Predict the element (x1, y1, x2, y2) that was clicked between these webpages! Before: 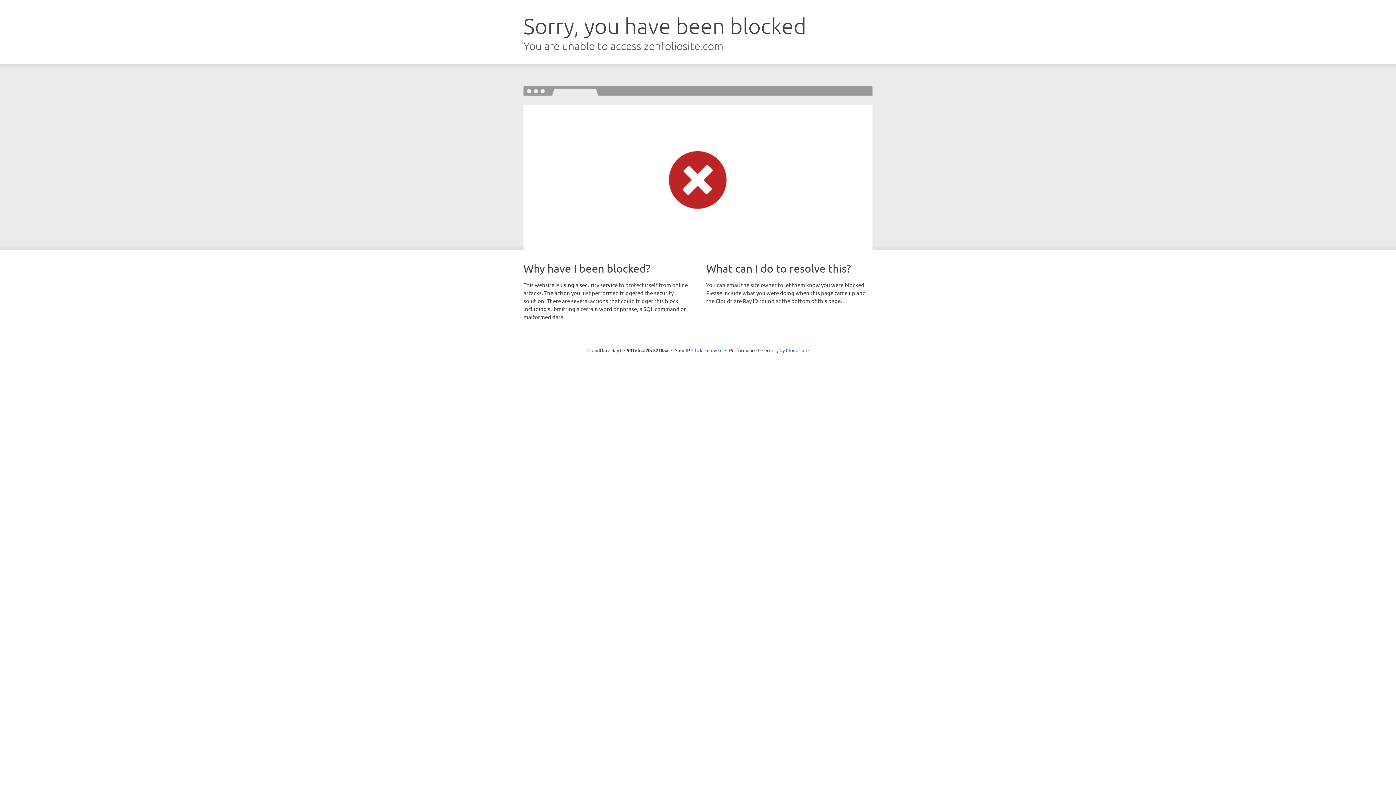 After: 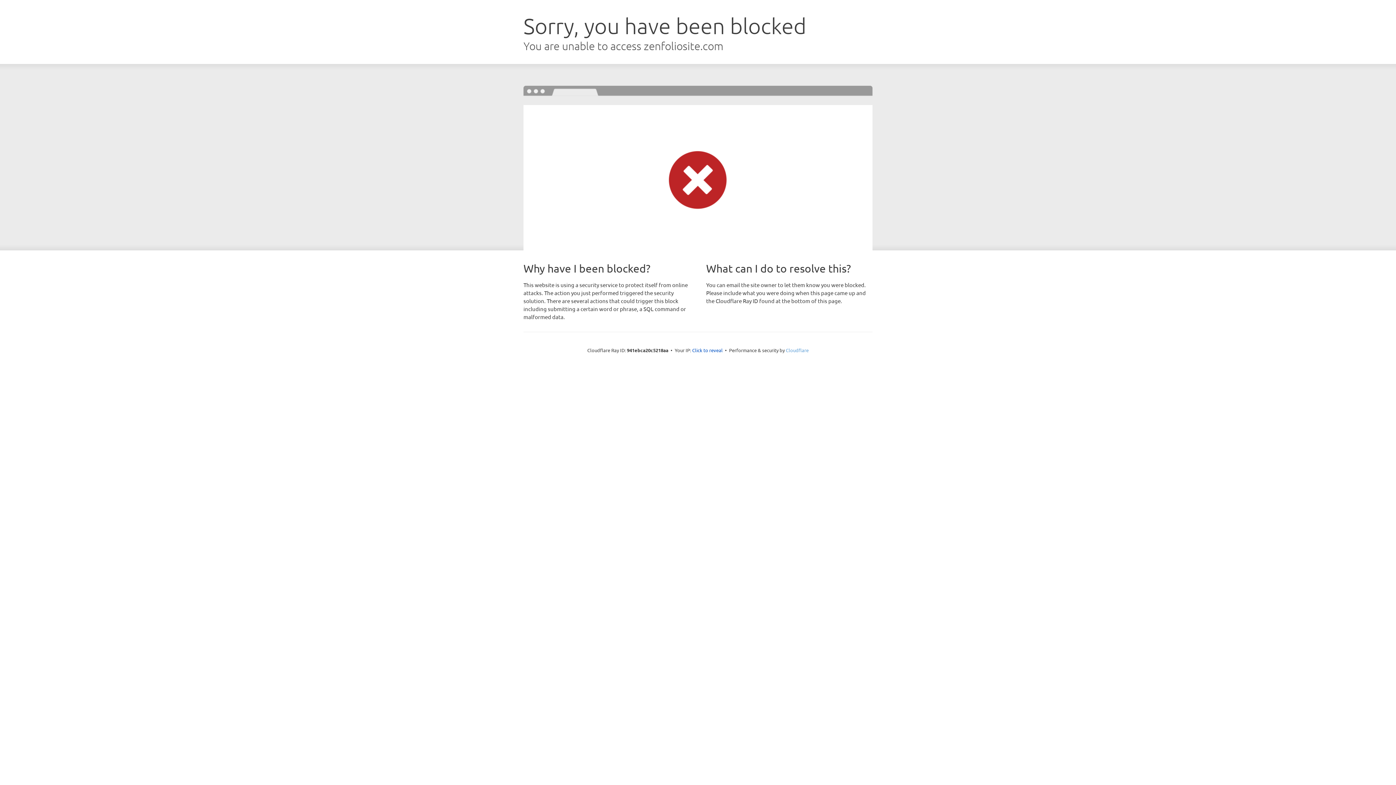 Action: label: Cloudflare bbox: (786, 347, 808, 353)